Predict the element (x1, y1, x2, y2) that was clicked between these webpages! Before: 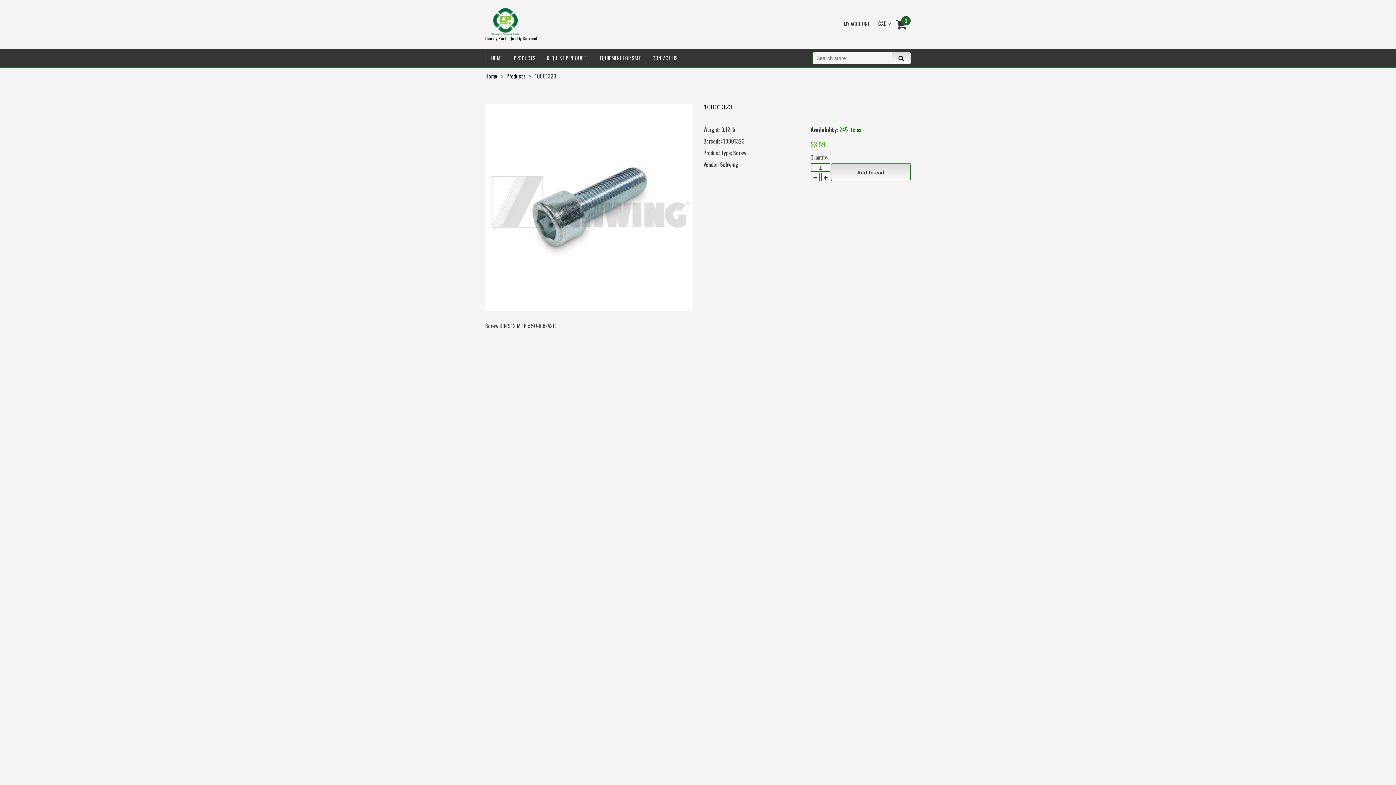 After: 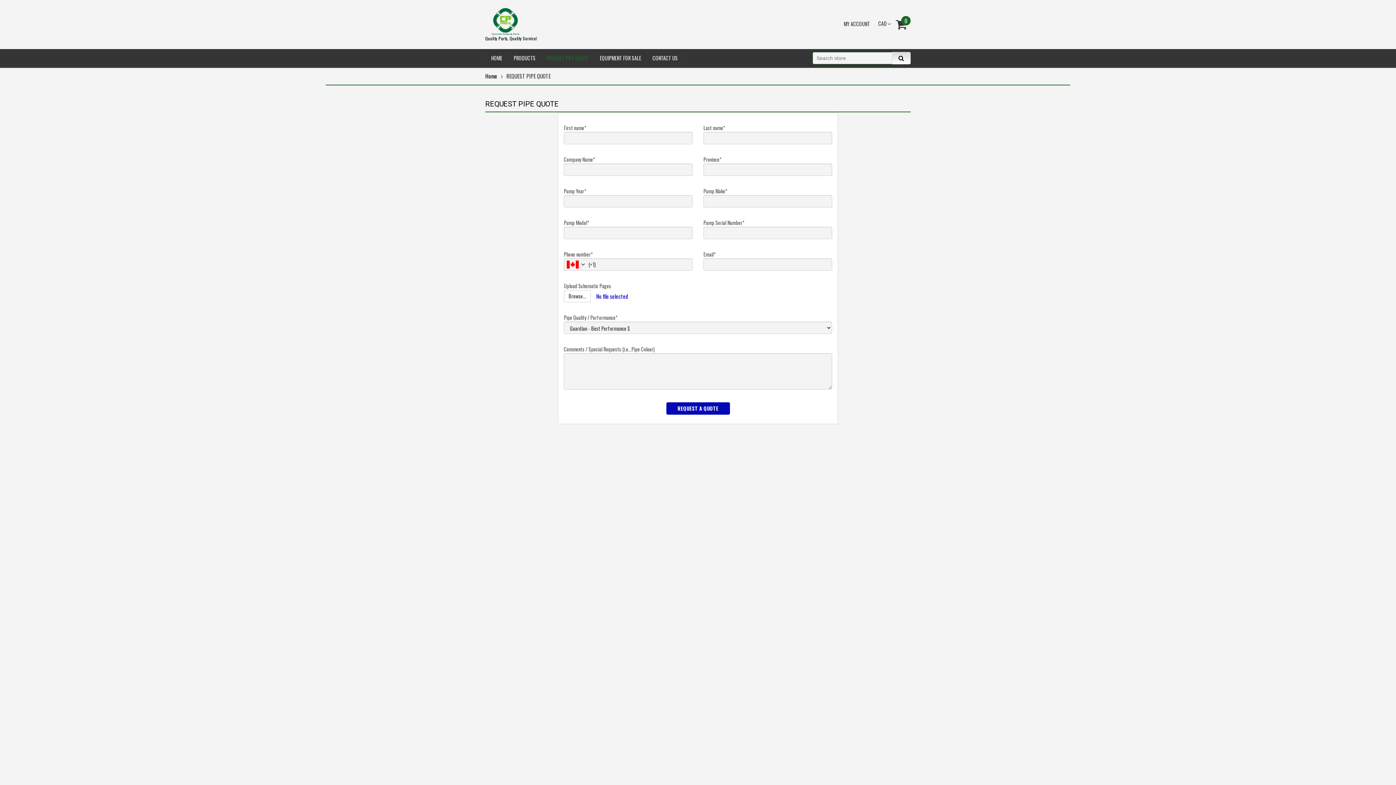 Action: label: REQUEST PIPE QUOTE bbox: (541, 49, 594, 67)